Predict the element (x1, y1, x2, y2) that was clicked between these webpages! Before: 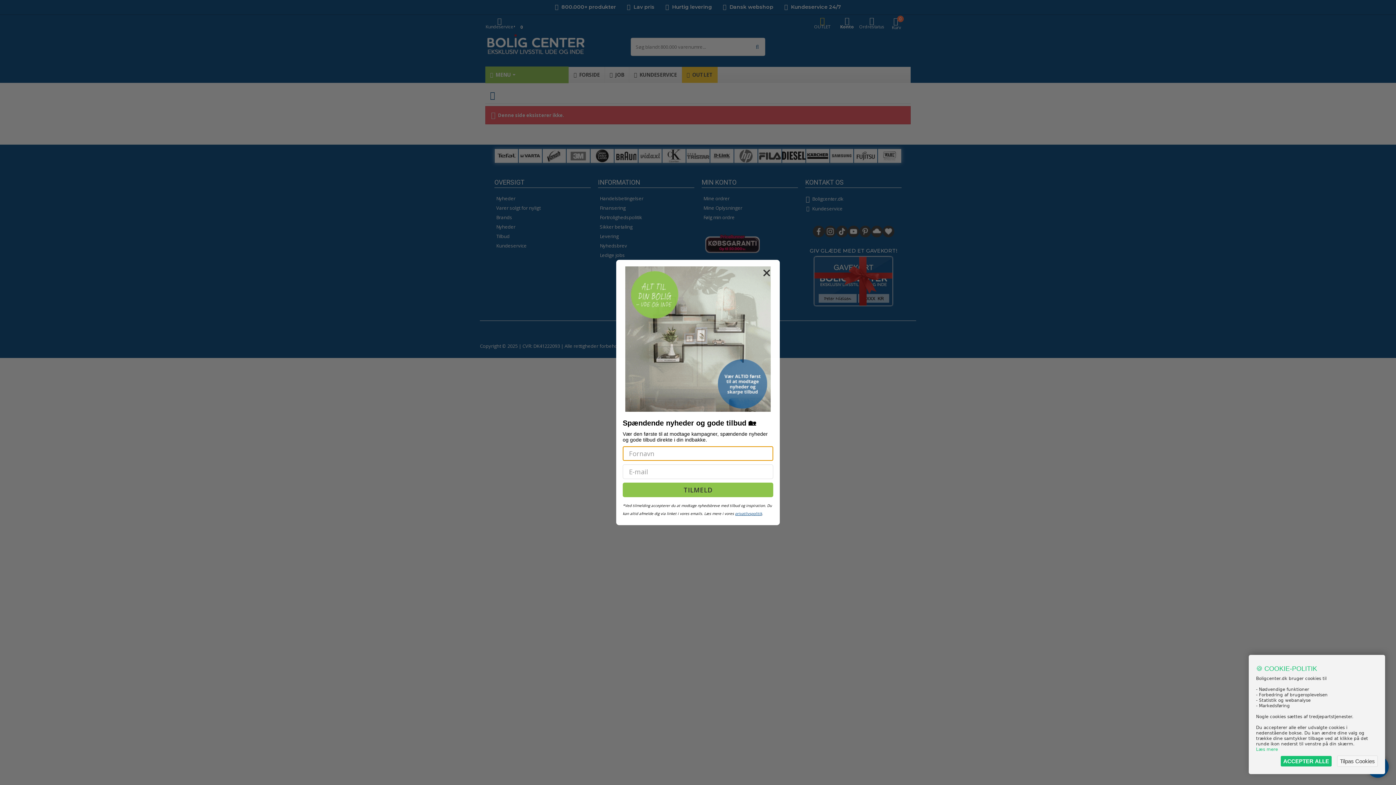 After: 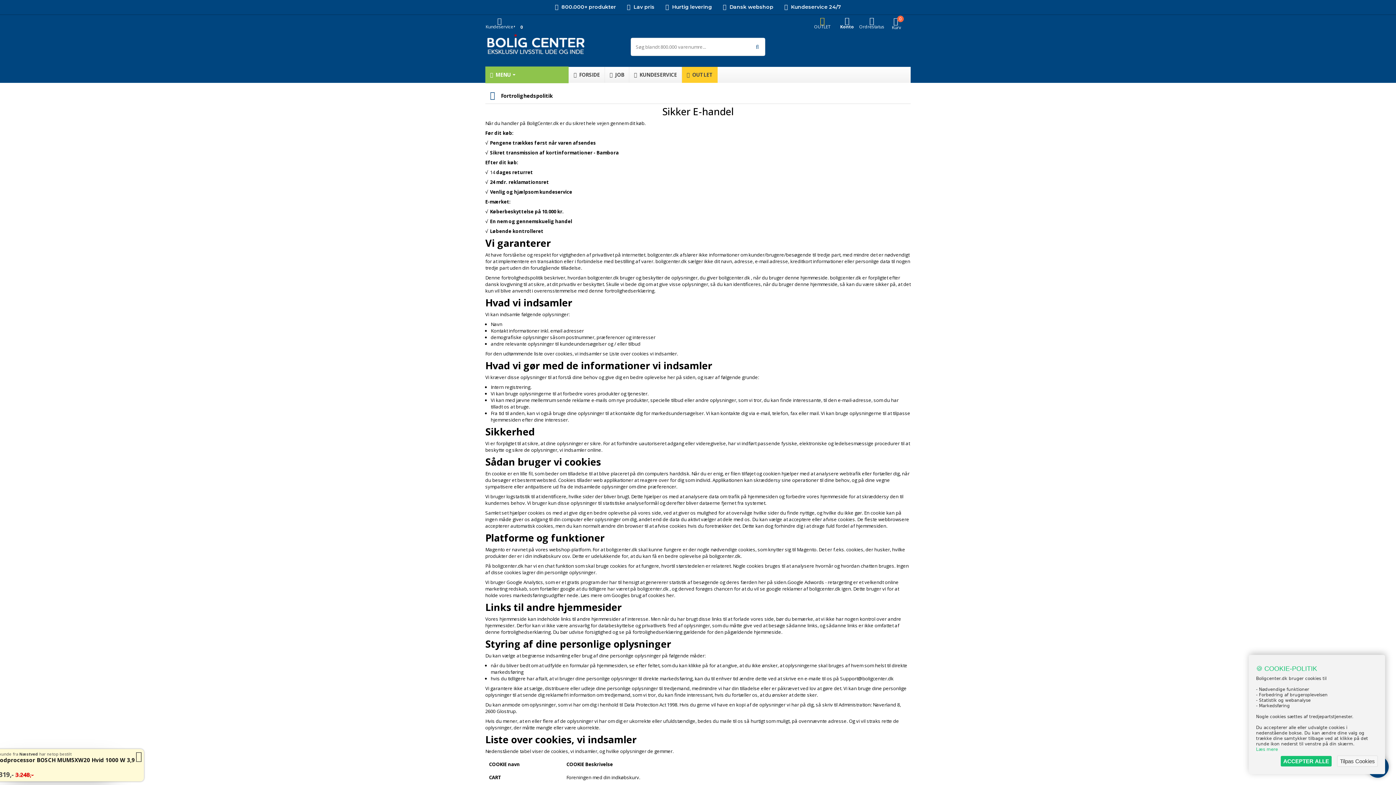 Action: bbox: (1256, 747, 1278, 753) label: Læs mere